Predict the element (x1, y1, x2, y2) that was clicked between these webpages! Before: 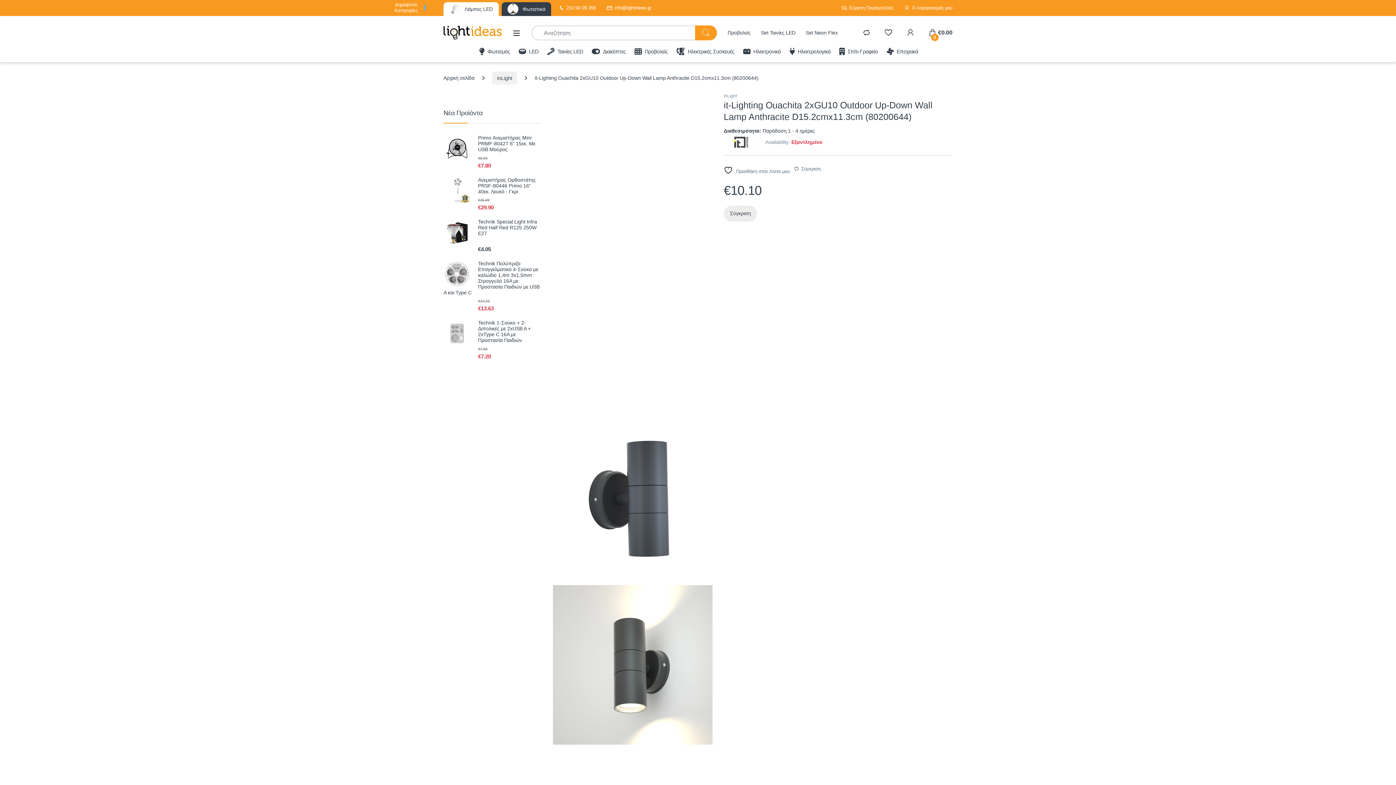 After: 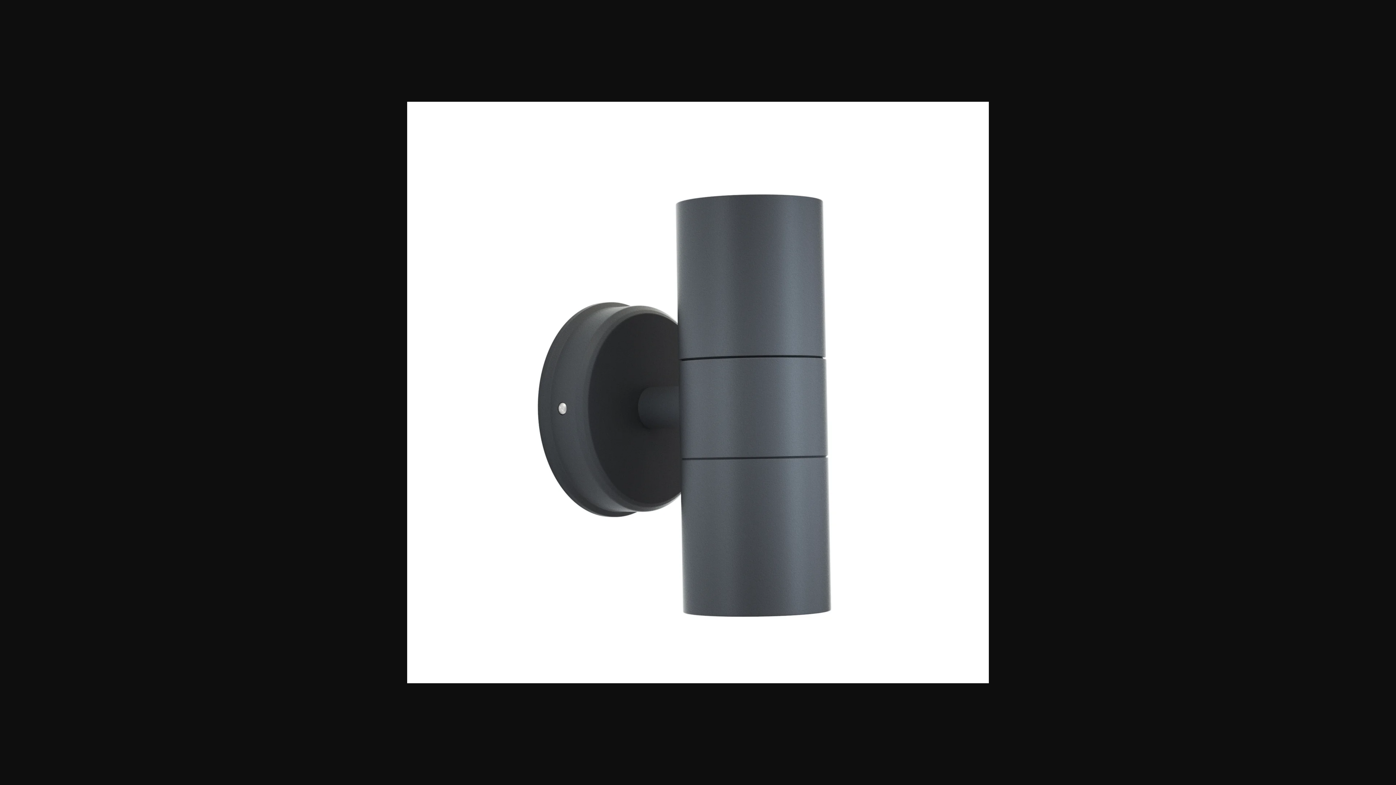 Action: bbox: (552, 169, 713, 175)